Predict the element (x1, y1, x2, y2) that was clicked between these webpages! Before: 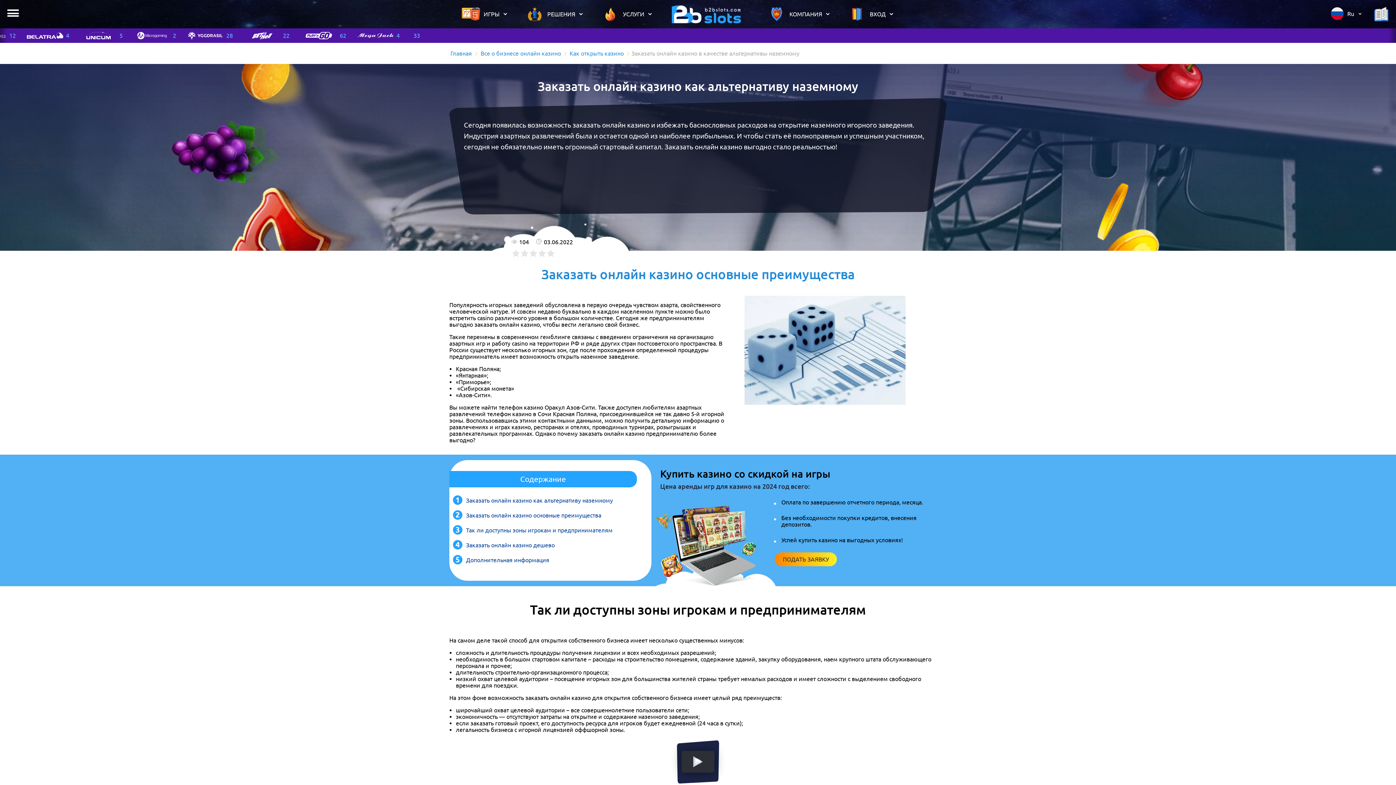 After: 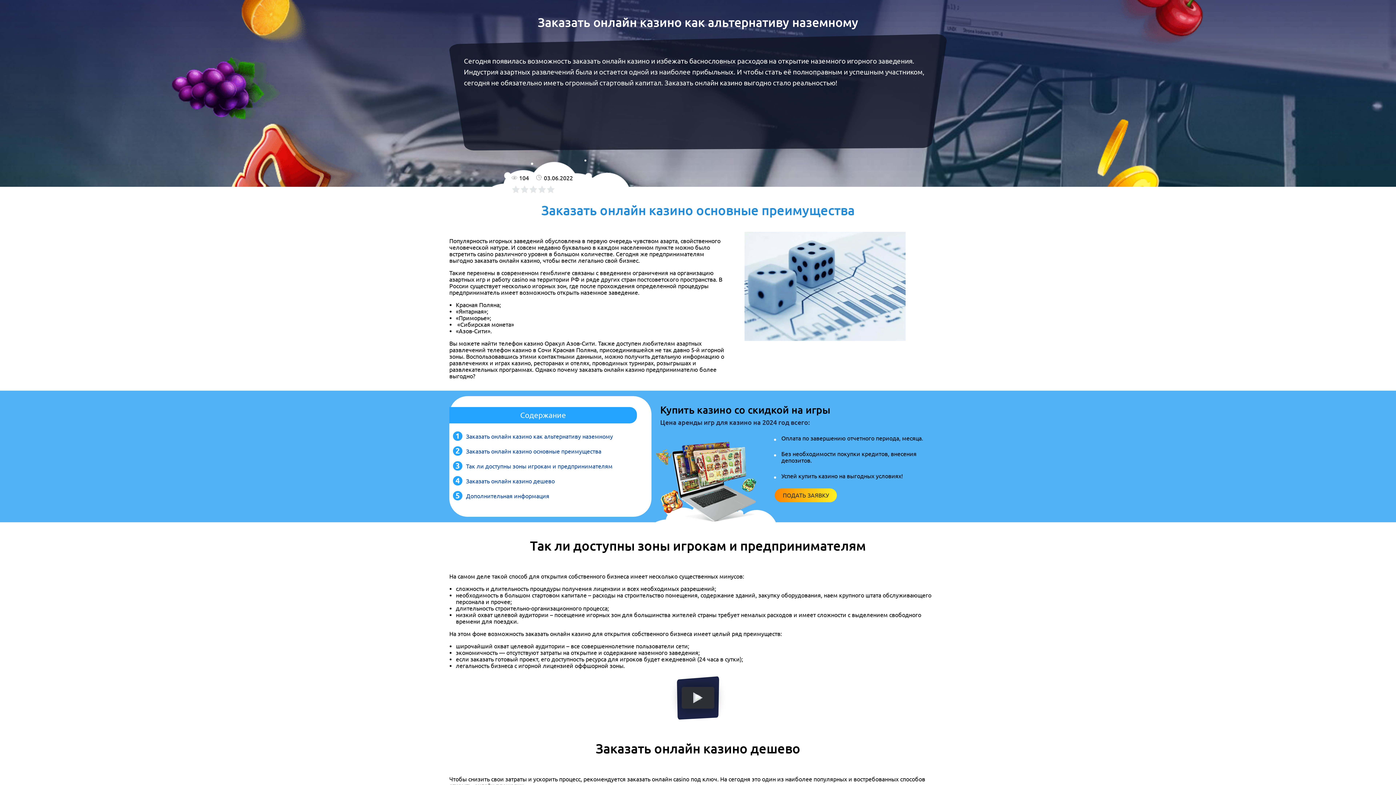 Action: label: Заказать онлайн казино как альтернативу наземному bbox: (466, 497, 613, 504)